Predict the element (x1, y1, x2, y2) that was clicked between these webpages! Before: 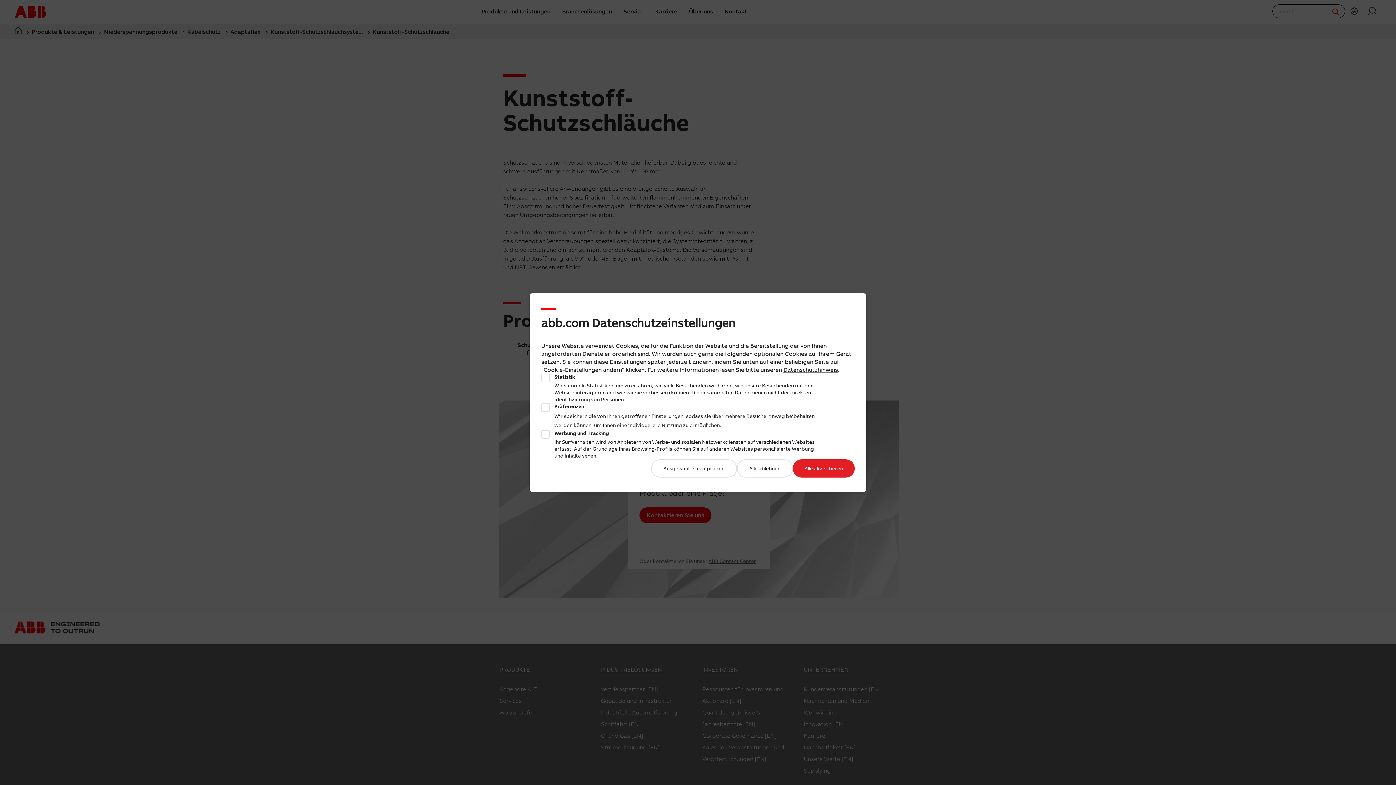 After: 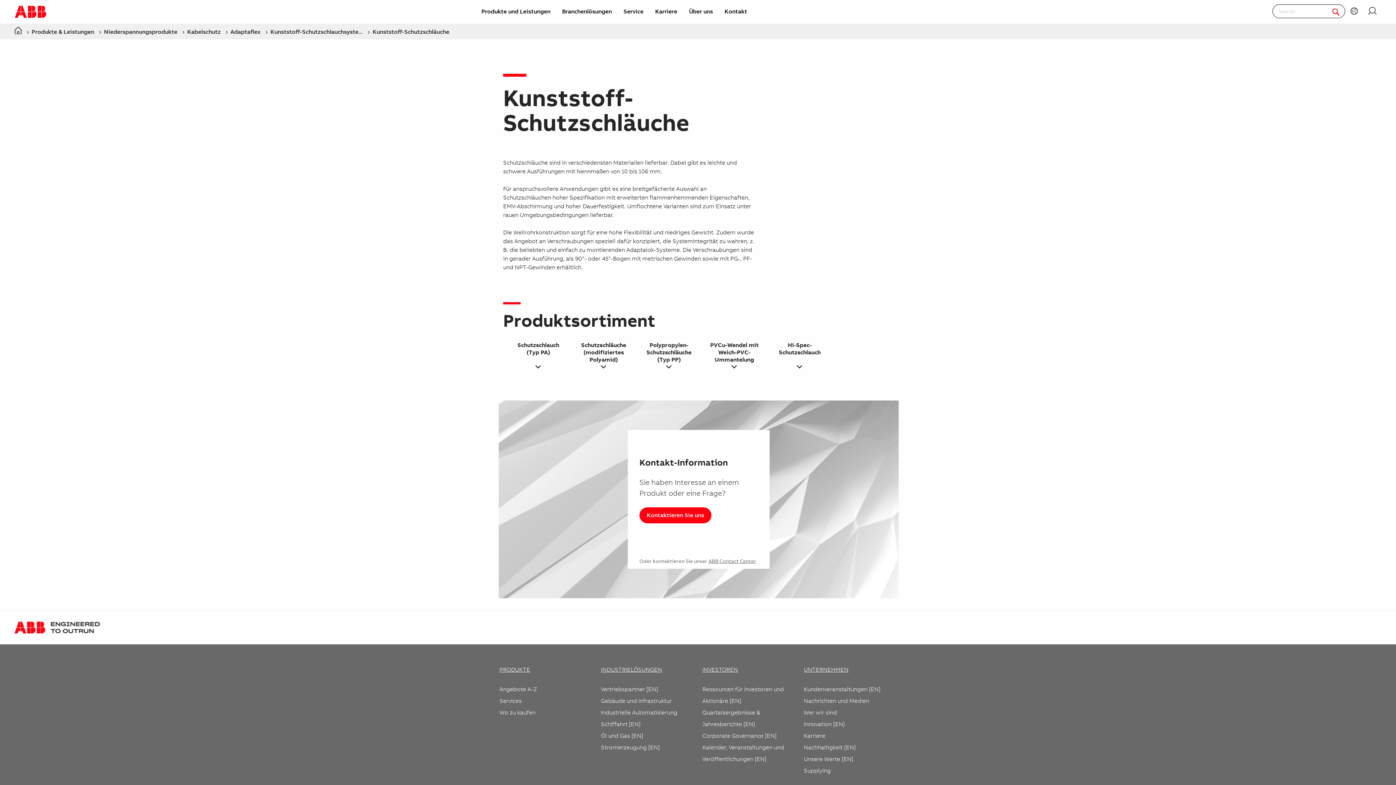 Action: label: Alle ablehnen bbox: (737, 459, 793, 477)